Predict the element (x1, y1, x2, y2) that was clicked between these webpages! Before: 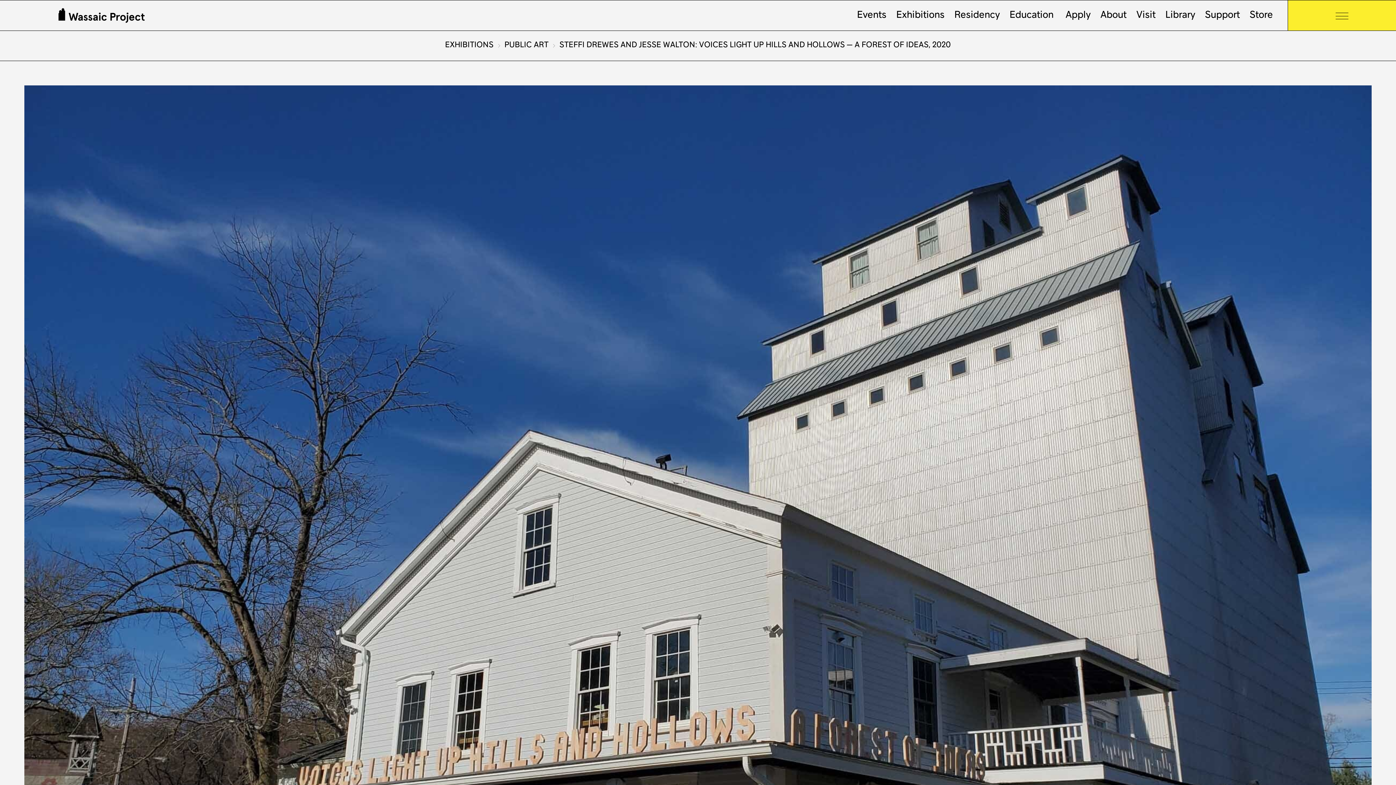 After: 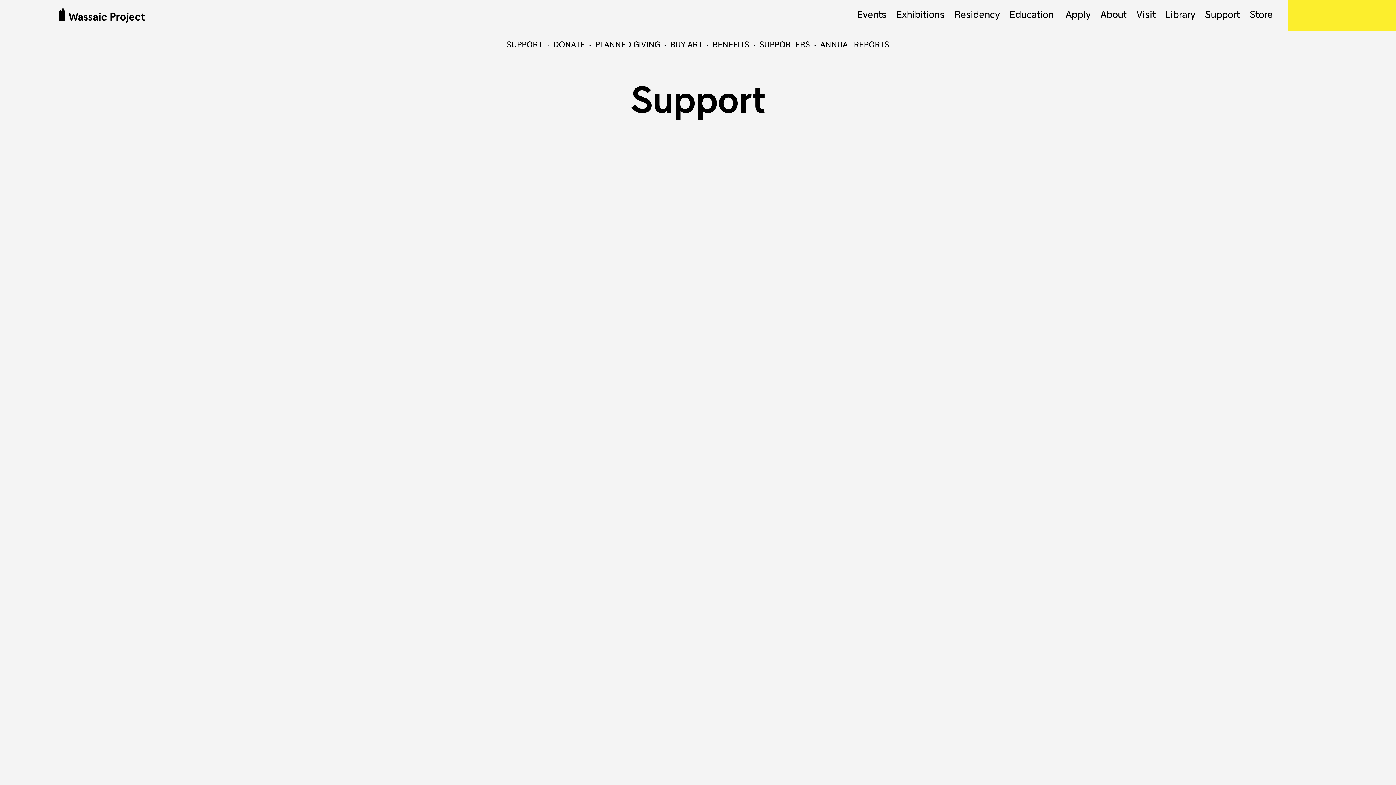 Action: label: Support bbox: (1205, 0, 1240, 30)